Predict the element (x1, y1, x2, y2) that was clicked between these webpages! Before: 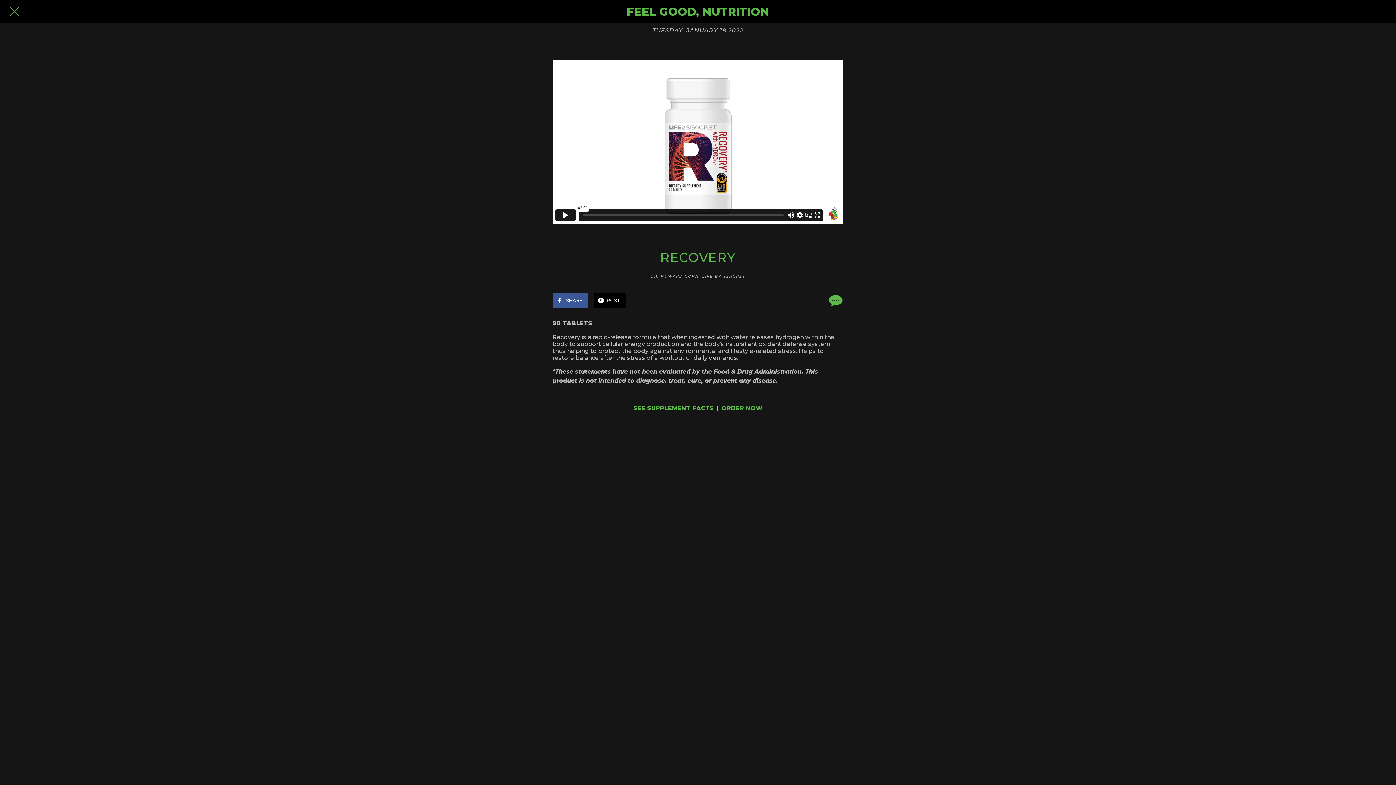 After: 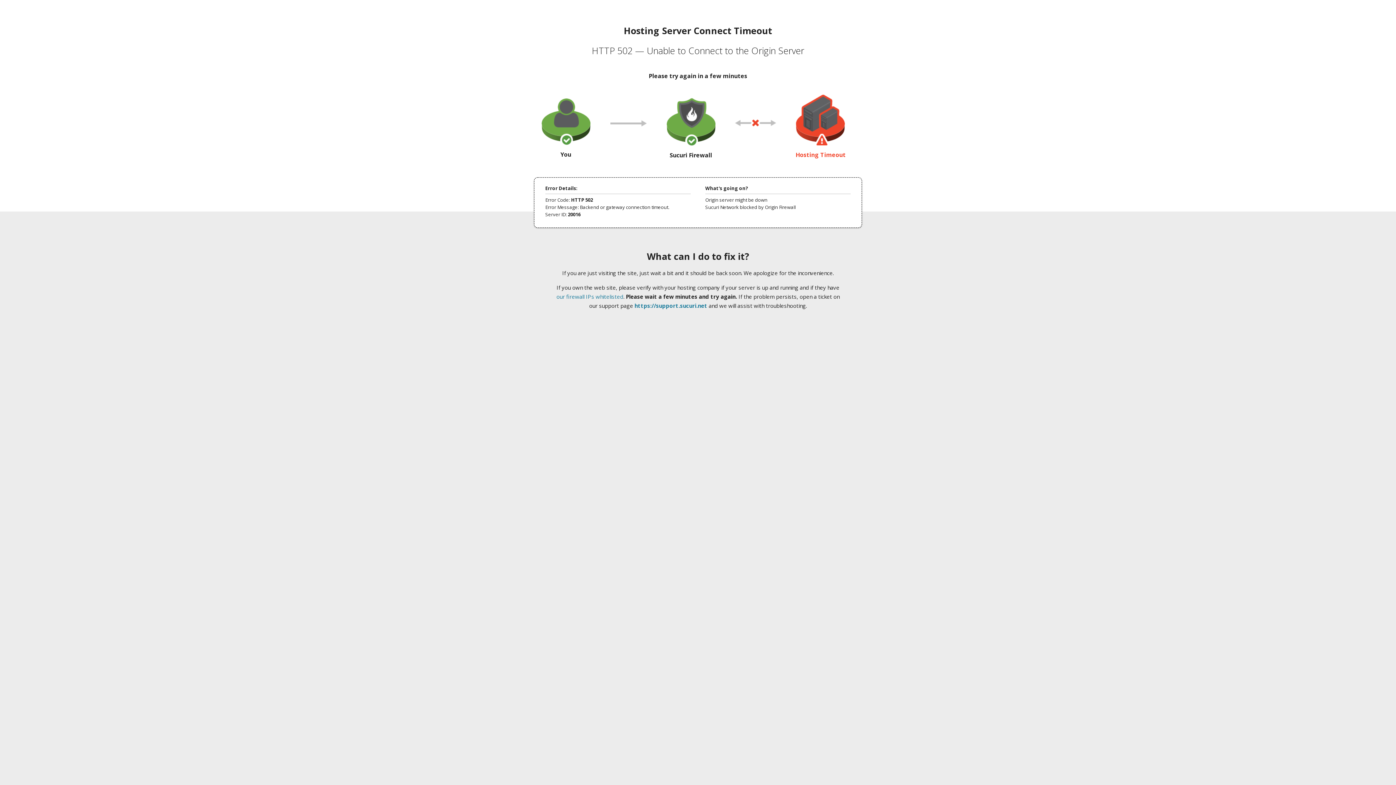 Action: label: SEE SUPPLEMENT FACTS bbox: (633, 405, 714, 412)